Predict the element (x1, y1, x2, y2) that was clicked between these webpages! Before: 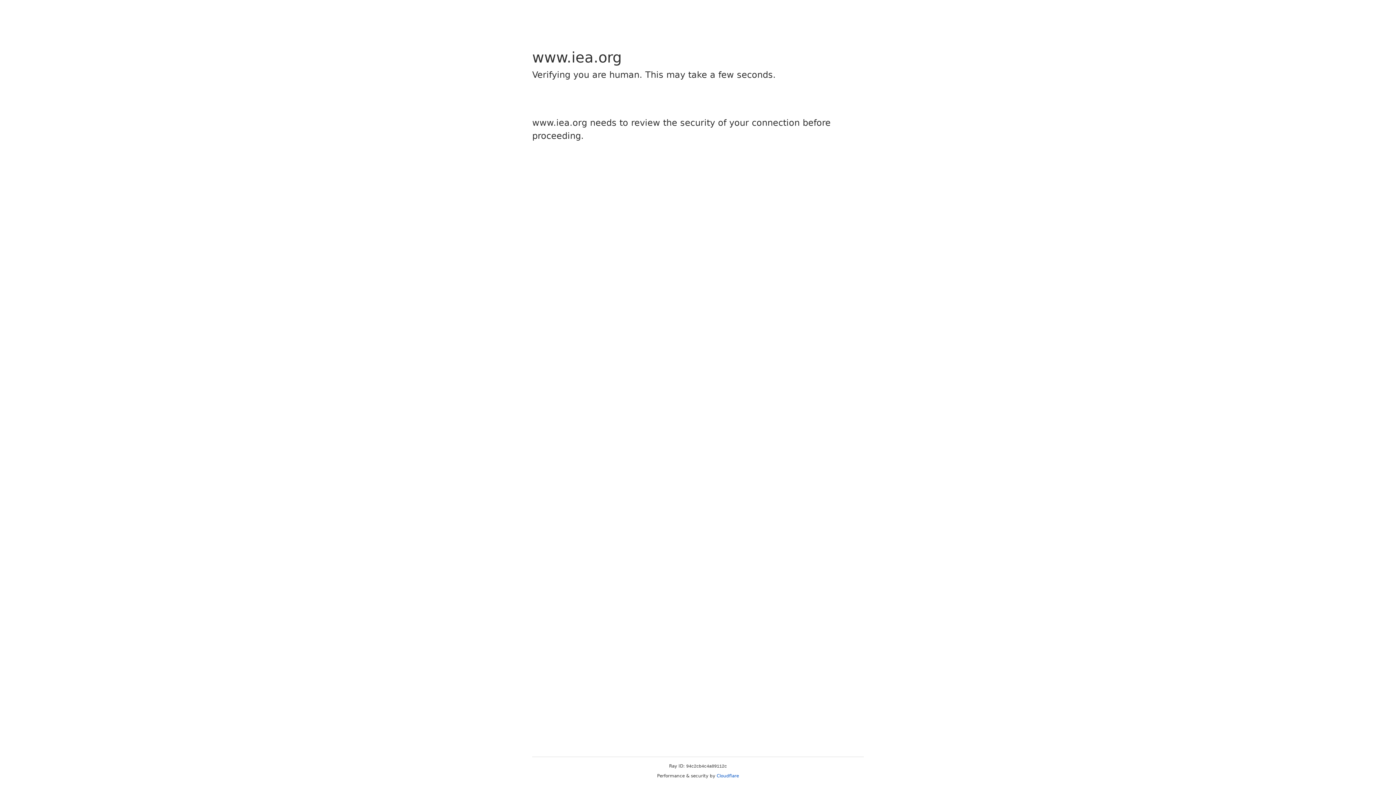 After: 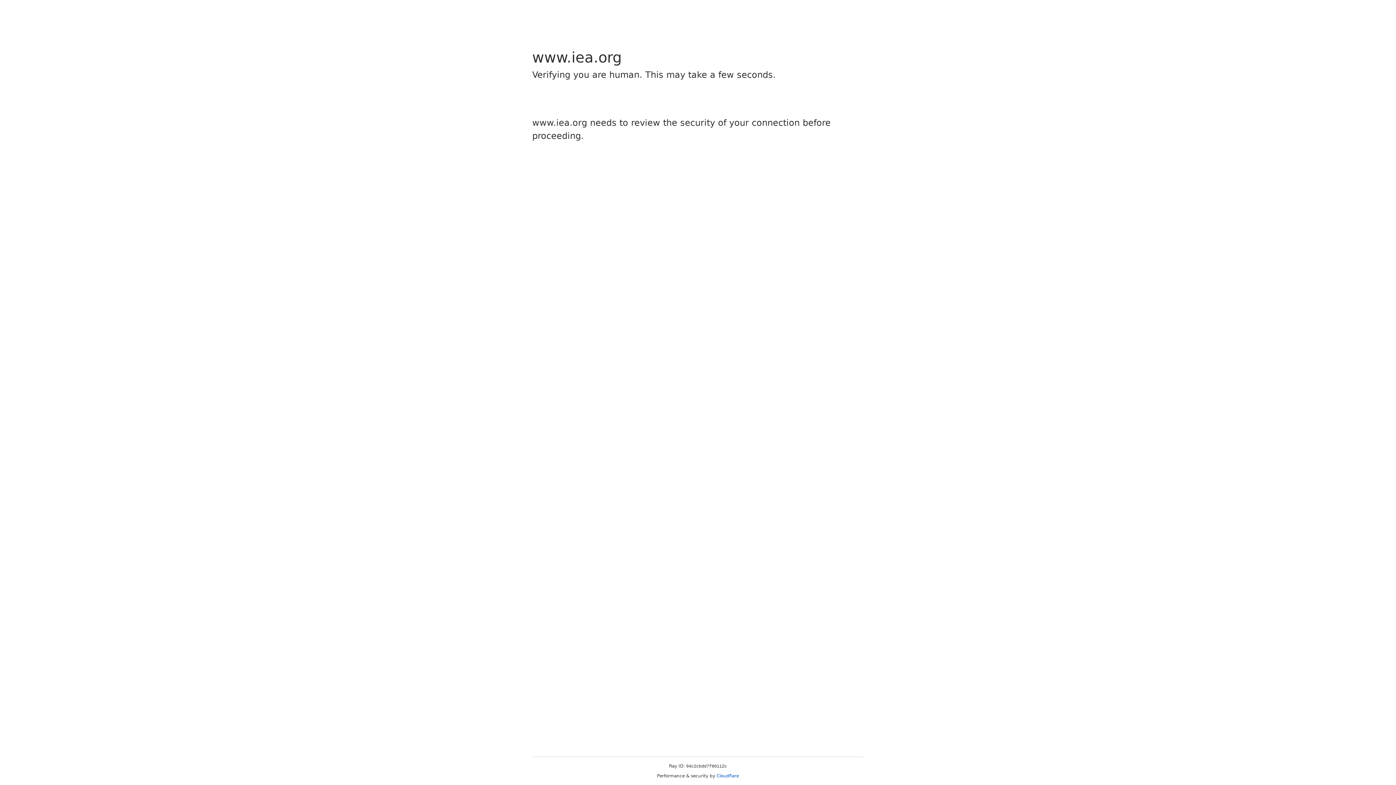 Action: bbox: (716, 773, 739, 778) label: Cloudflare